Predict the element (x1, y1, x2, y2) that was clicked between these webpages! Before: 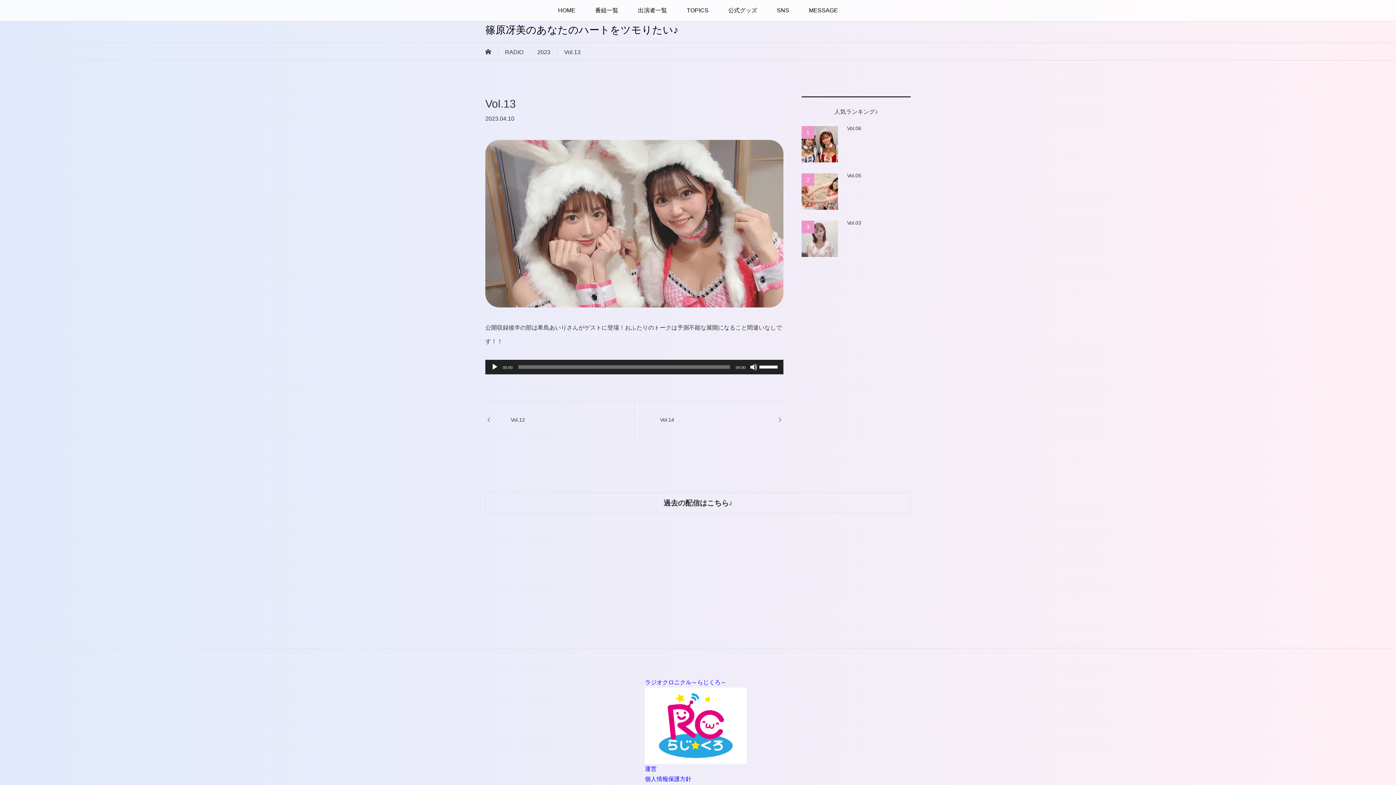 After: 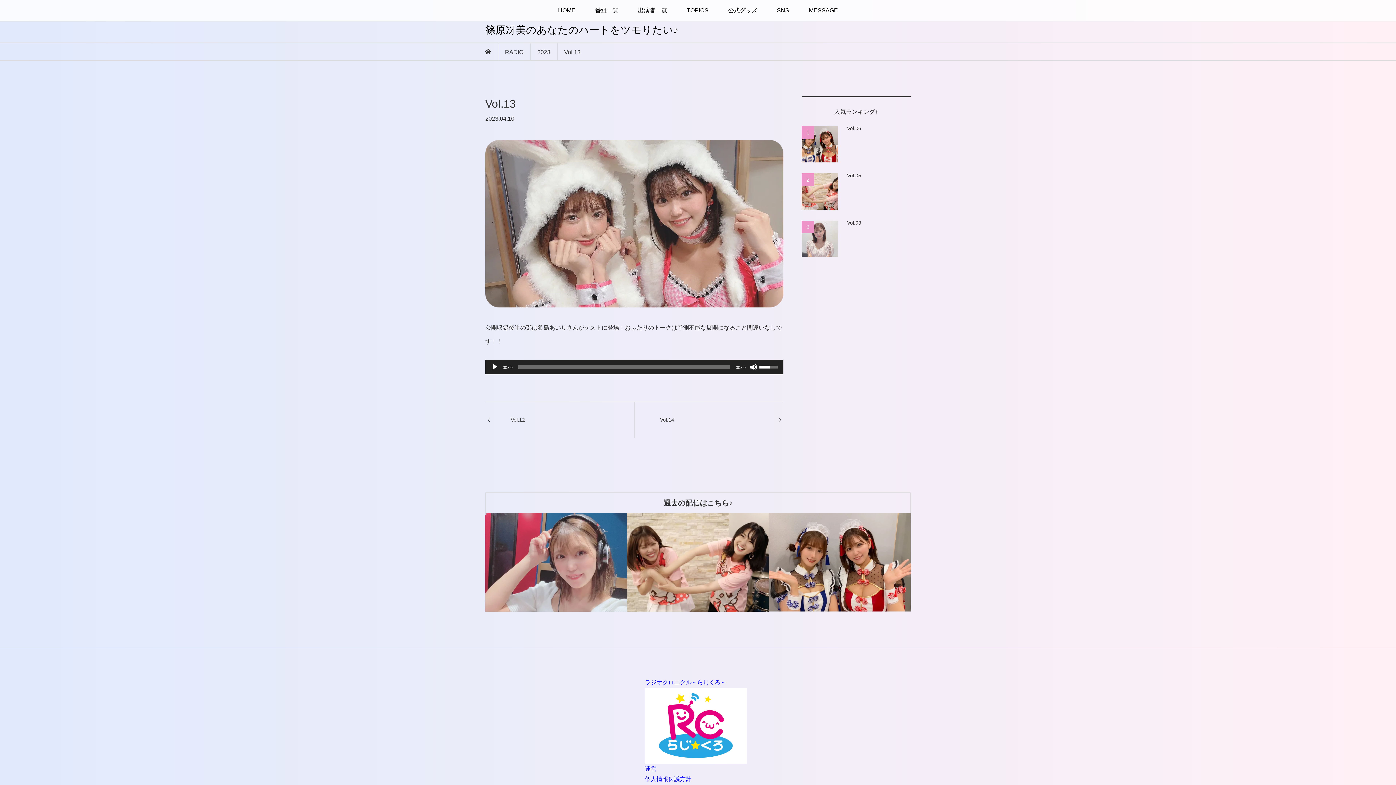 Action: label: ボリュームスライダー bbox: (759, 359, 780, 372)